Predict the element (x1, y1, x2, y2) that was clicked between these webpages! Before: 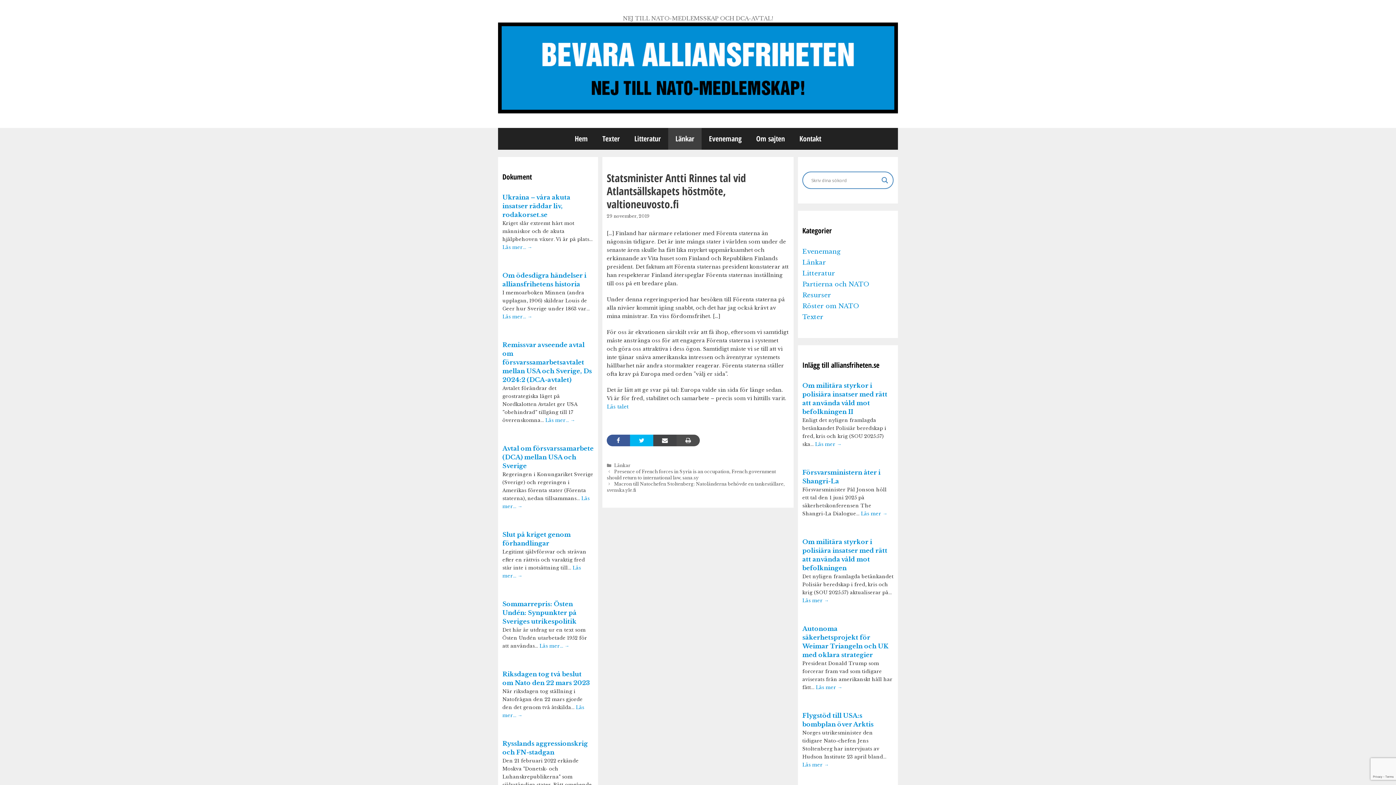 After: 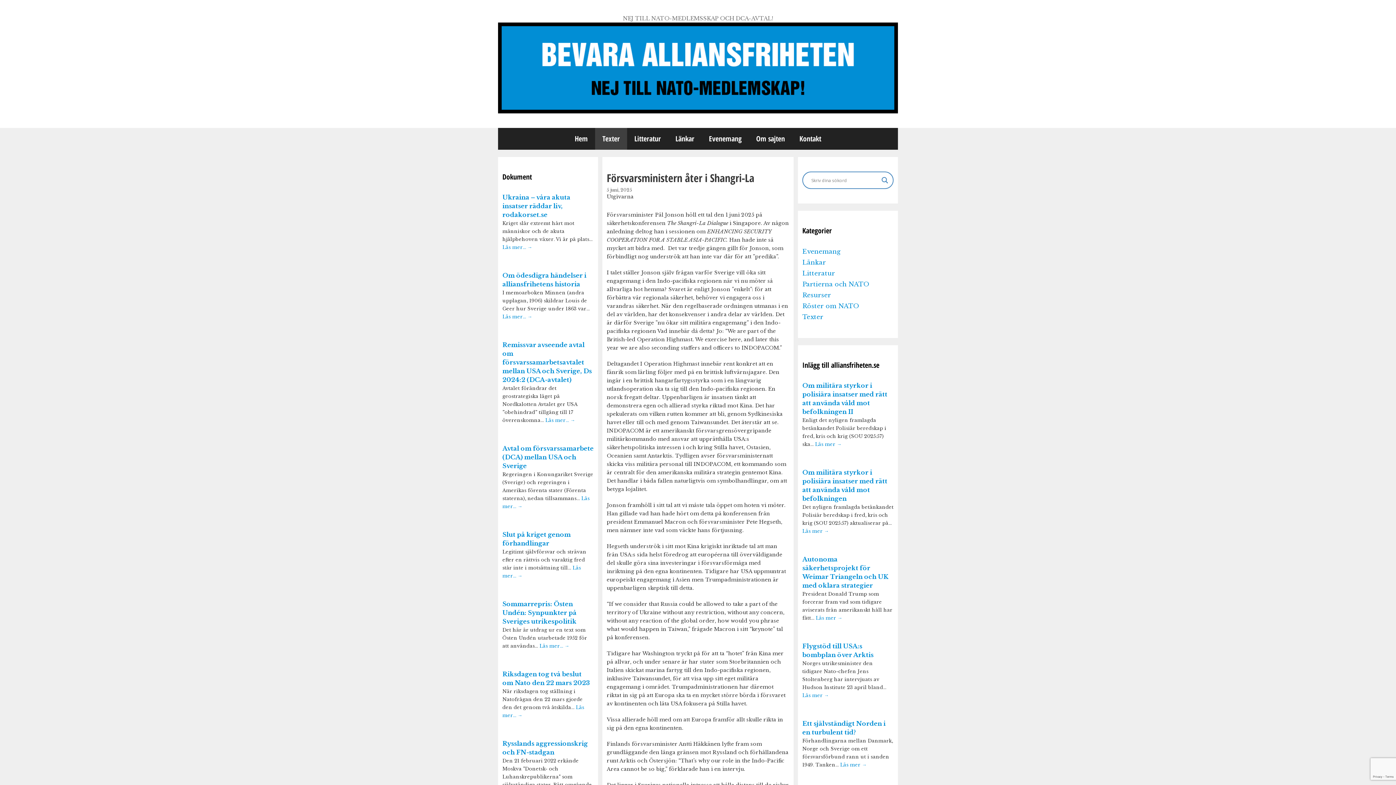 Action: label: Läs mer → bbox: (861, 510, 887, 517)